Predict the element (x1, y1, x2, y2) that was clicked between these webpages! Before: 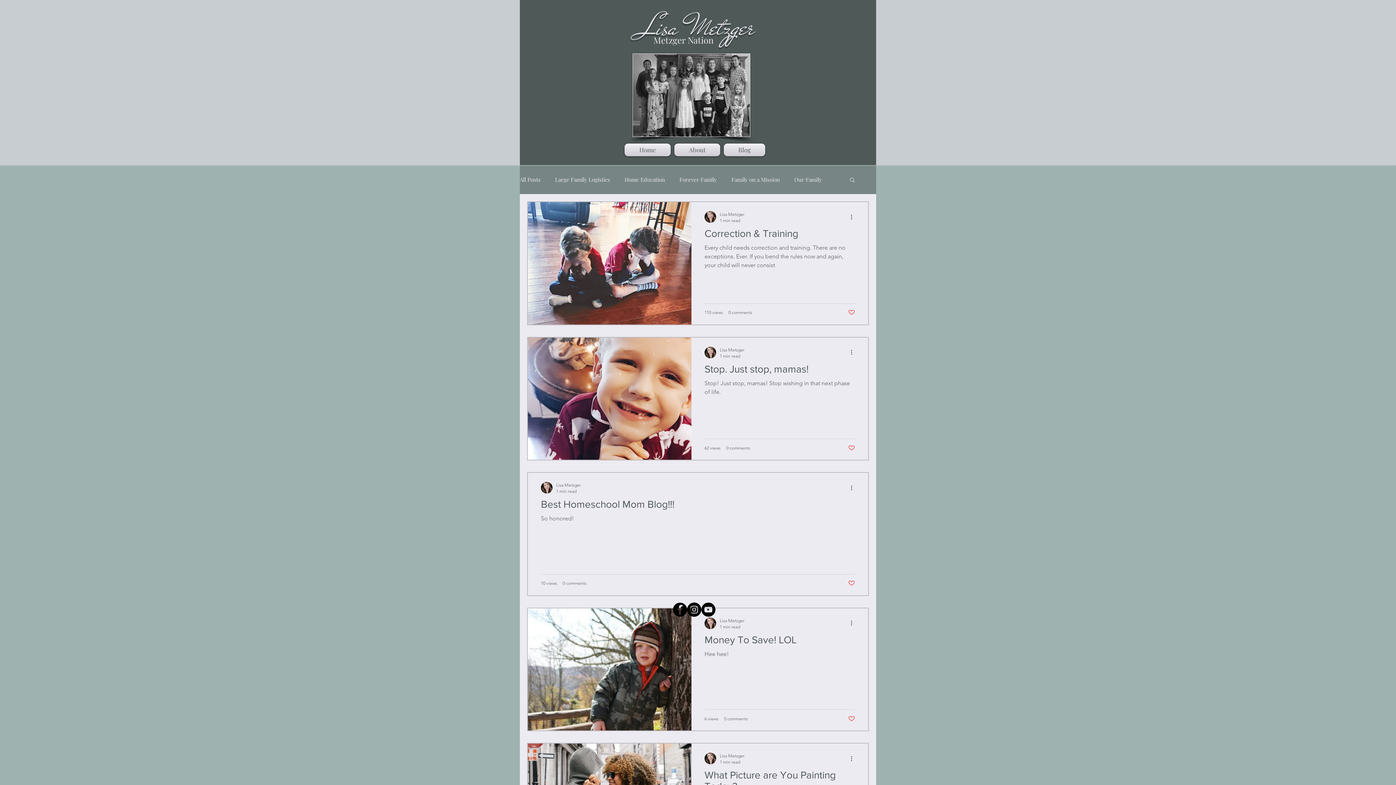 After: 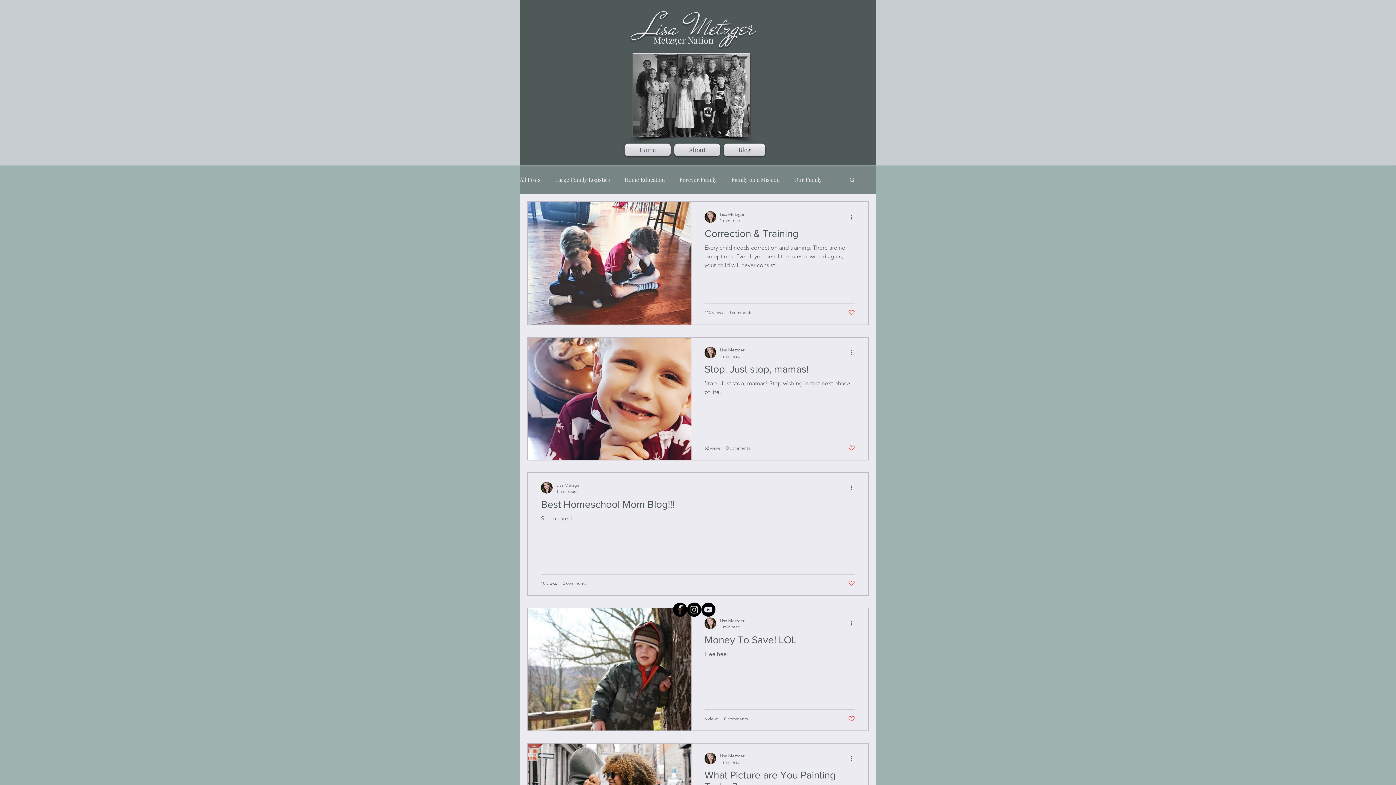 Action: label: Like post bbox: (848, 309, 855, 316)